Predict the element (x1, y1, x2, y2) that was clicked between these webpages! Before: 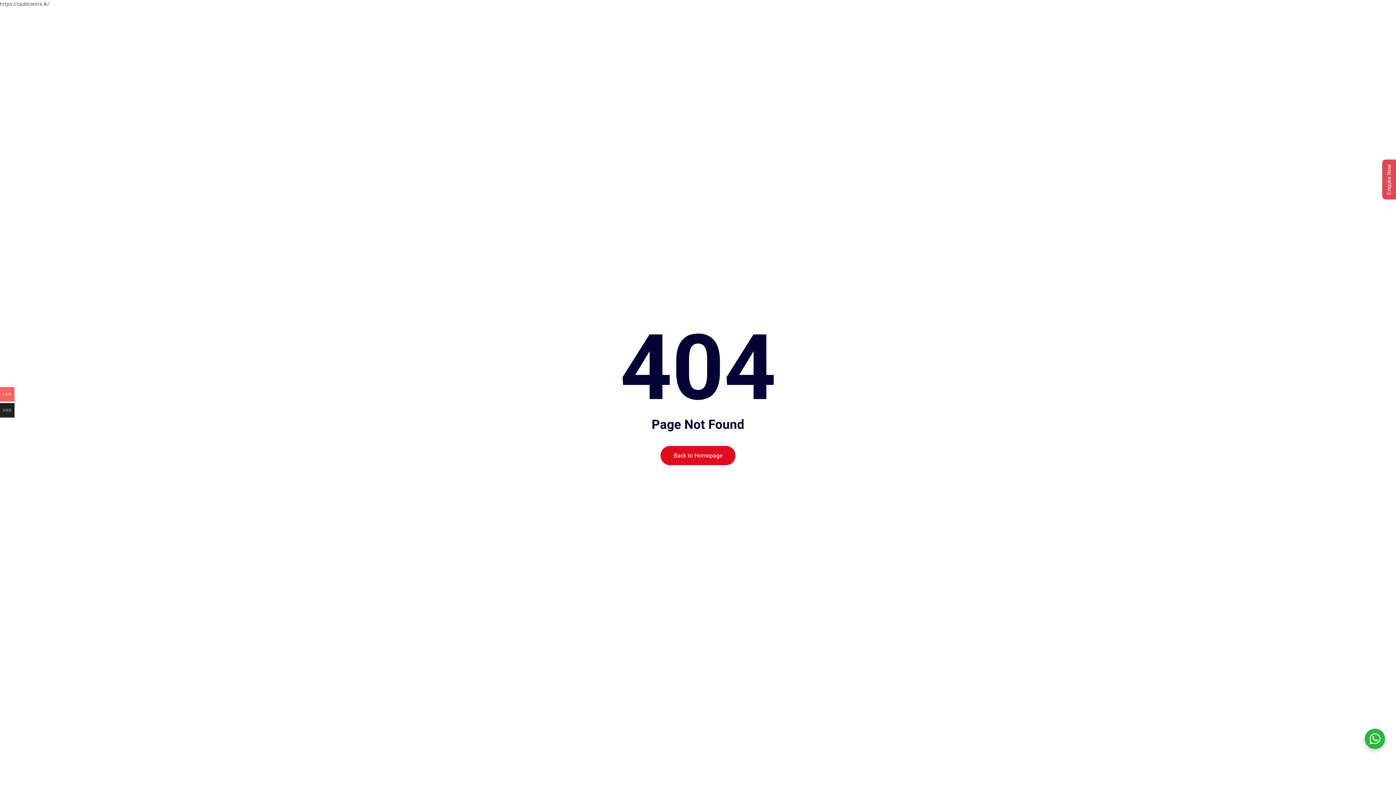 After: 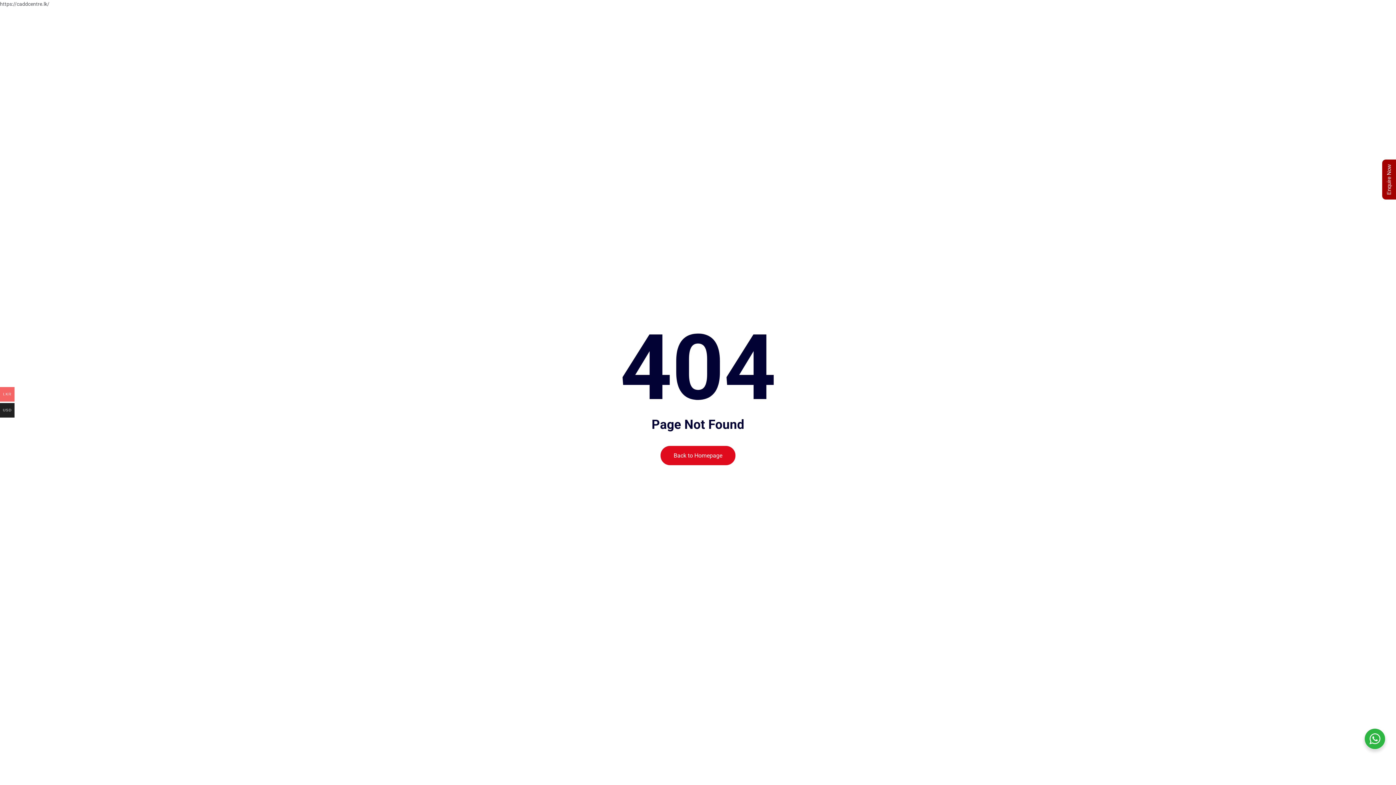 Action: bbox: (1382, 159, 1396, 199) label: Enquire Now